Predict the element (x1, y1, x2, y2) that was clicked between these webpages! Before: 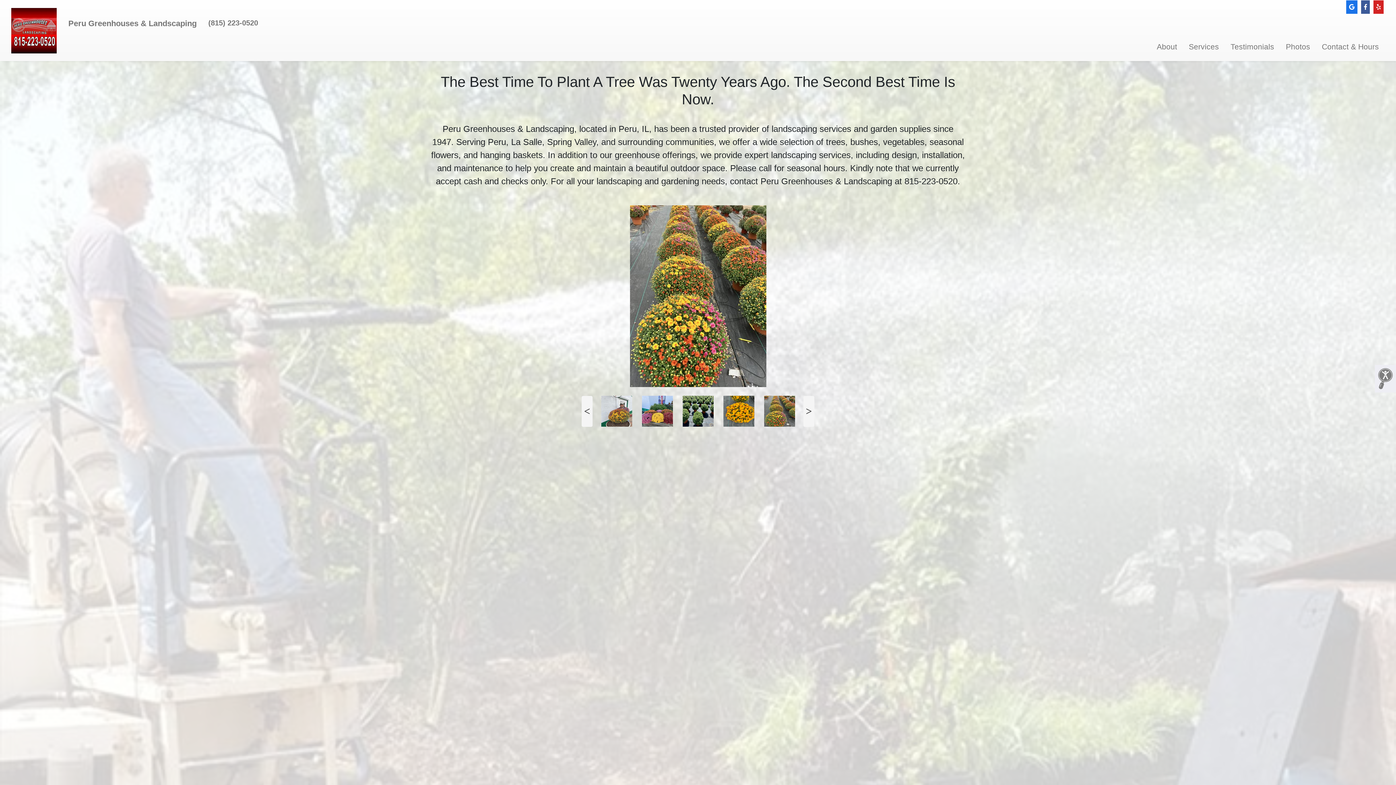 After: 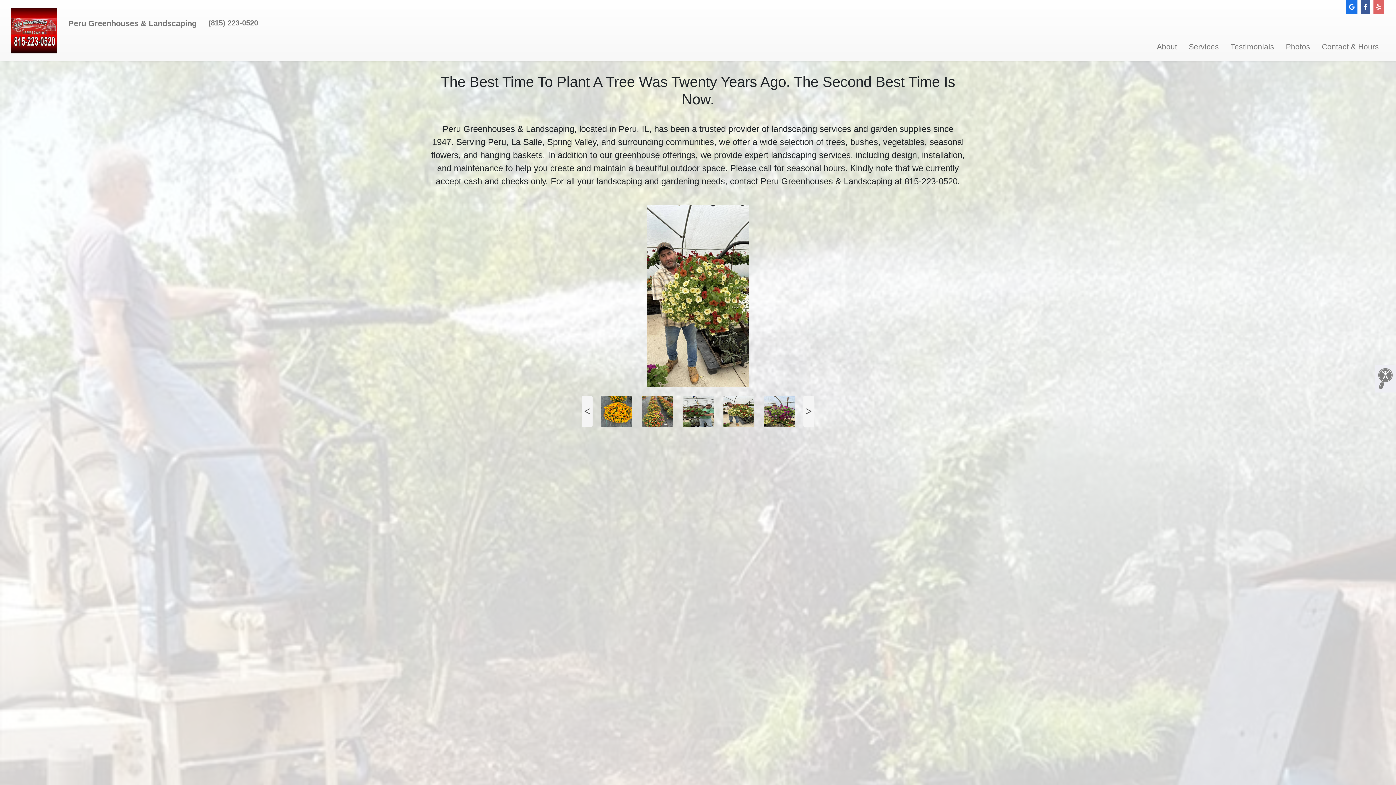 Action: bbox: (1373, 0, 1384, 13)